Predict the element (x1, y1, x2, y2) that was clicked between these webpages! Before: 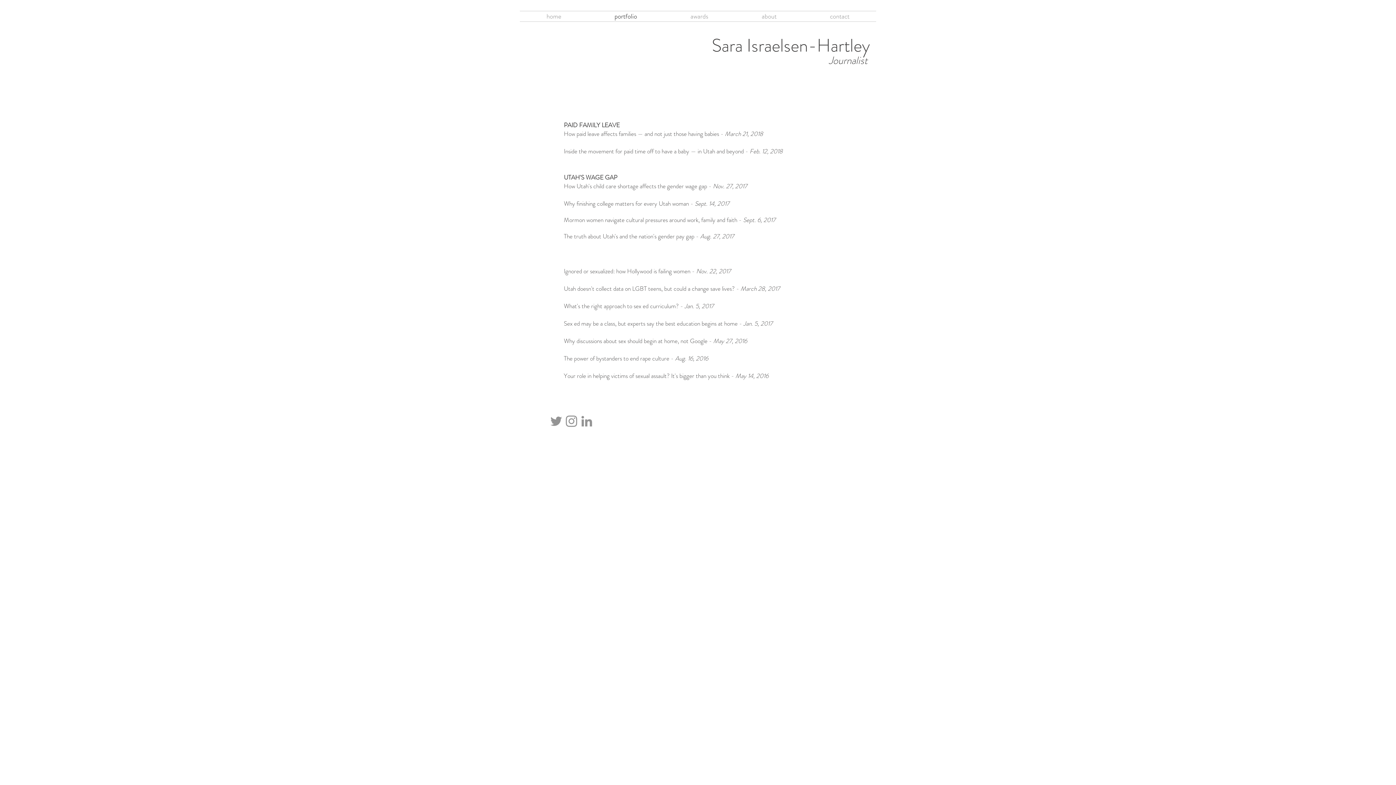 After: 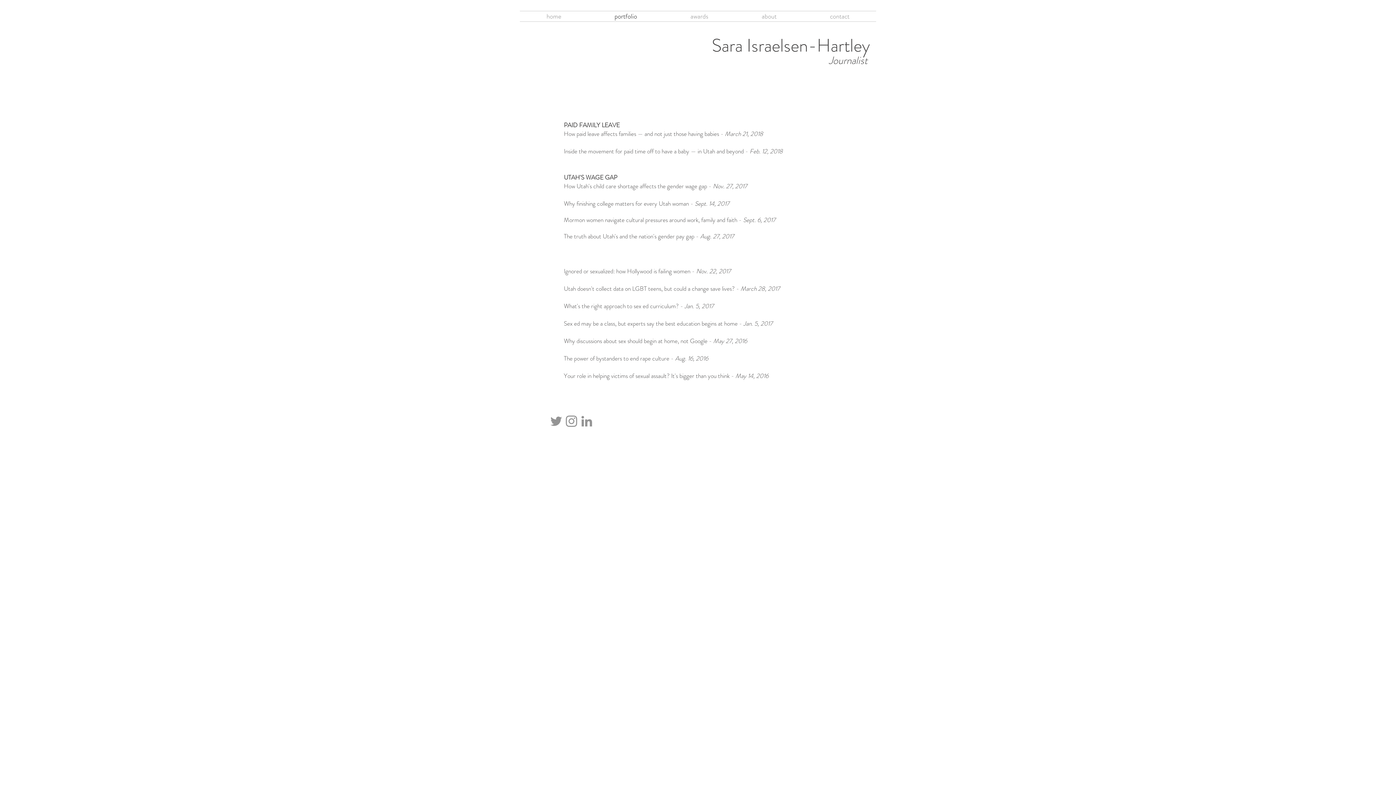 Action: bbox: (564, 337, 747, 344) label: Why discussions about sex should begin at home, not Google - May 27, 2016